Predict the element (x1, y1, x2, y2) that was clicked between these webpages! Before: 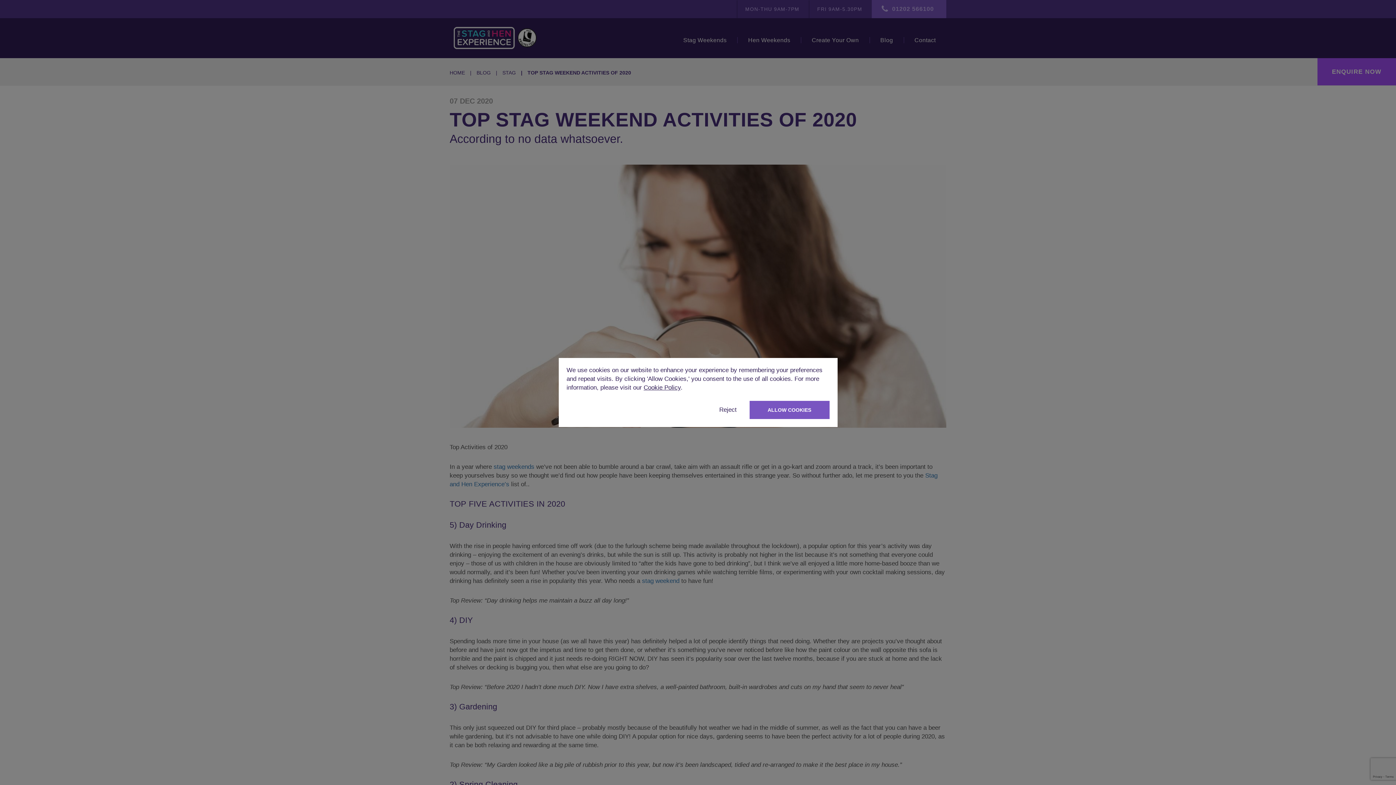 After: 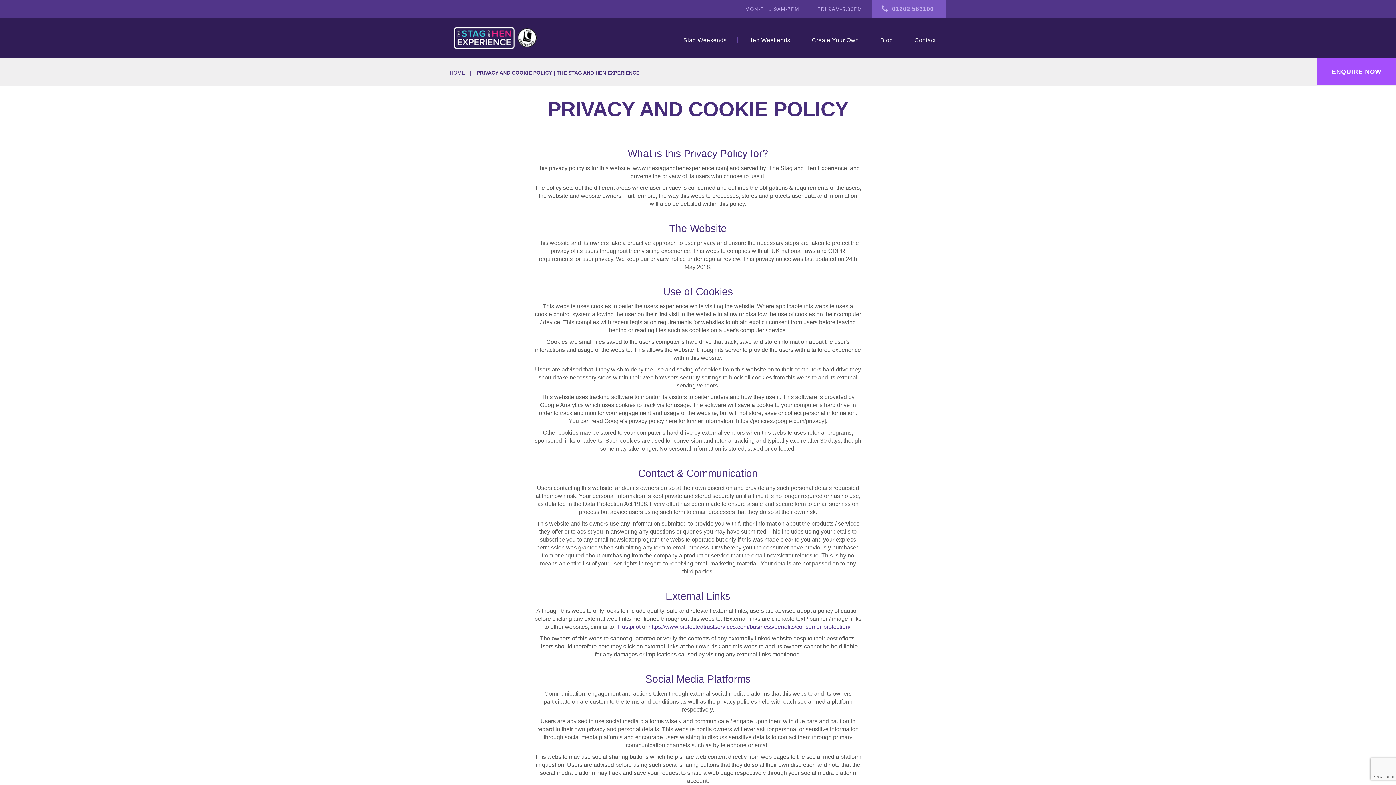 Action: bbox: (643, 384, 680, 391) label: Cookie Policy